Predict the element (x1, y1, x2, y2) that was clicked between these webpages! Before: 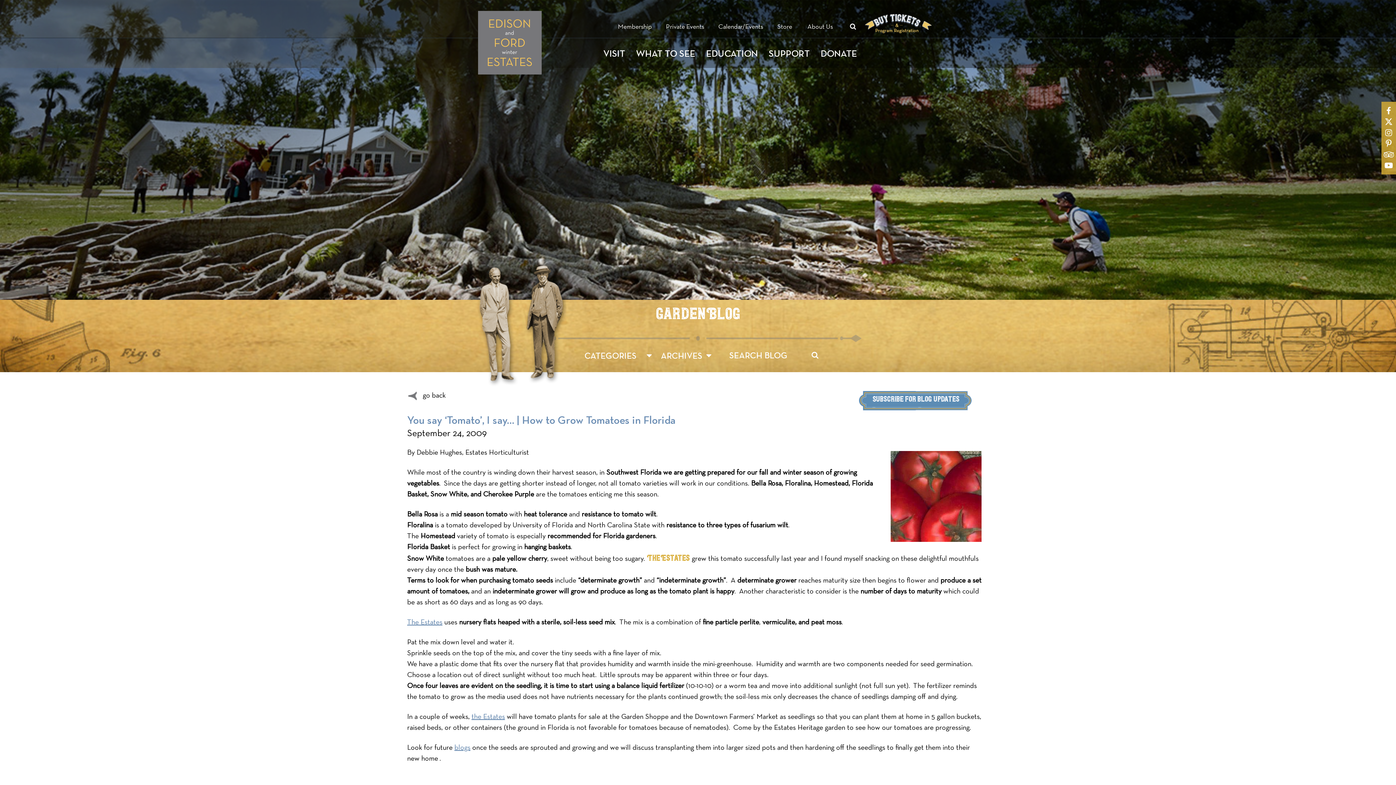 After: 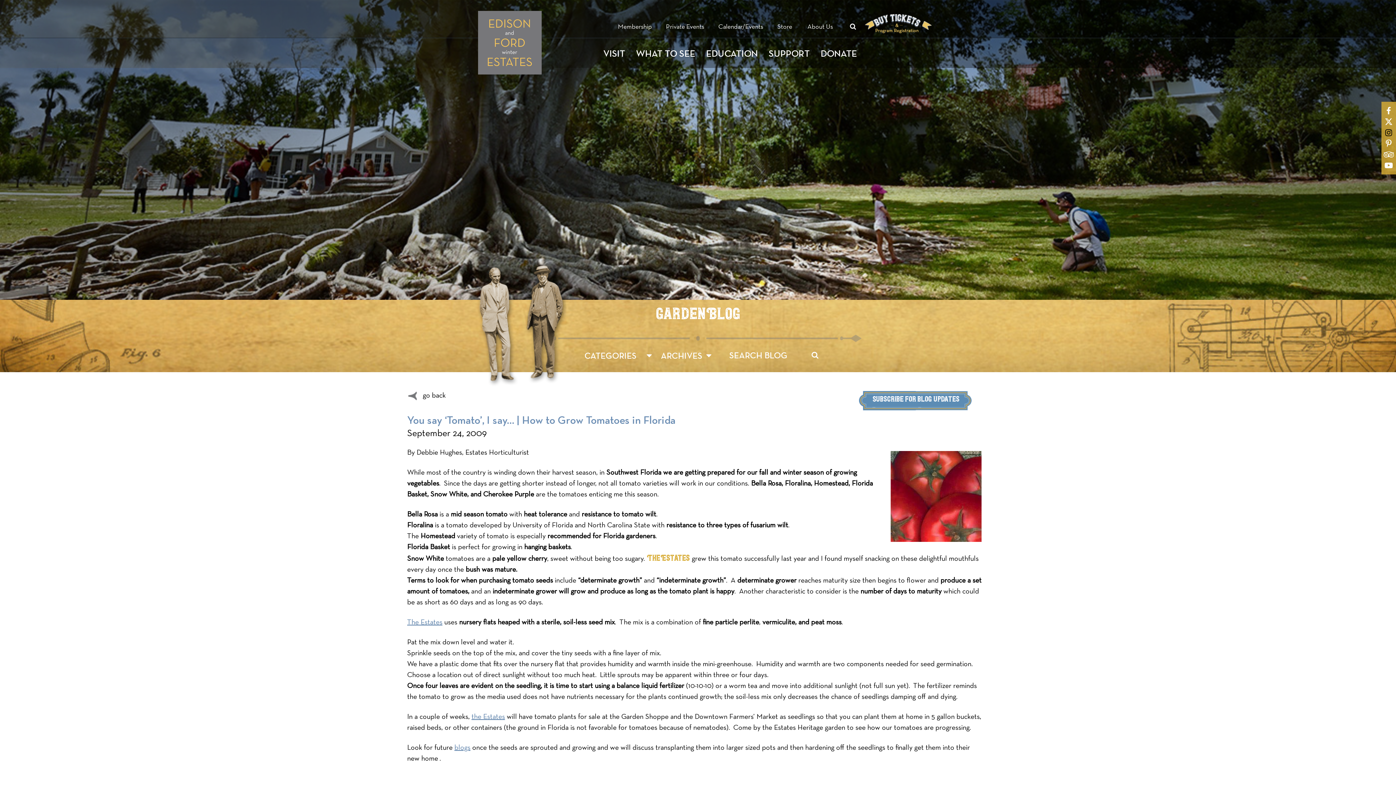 Action: bbox: (1381, 127, 1396, 138)